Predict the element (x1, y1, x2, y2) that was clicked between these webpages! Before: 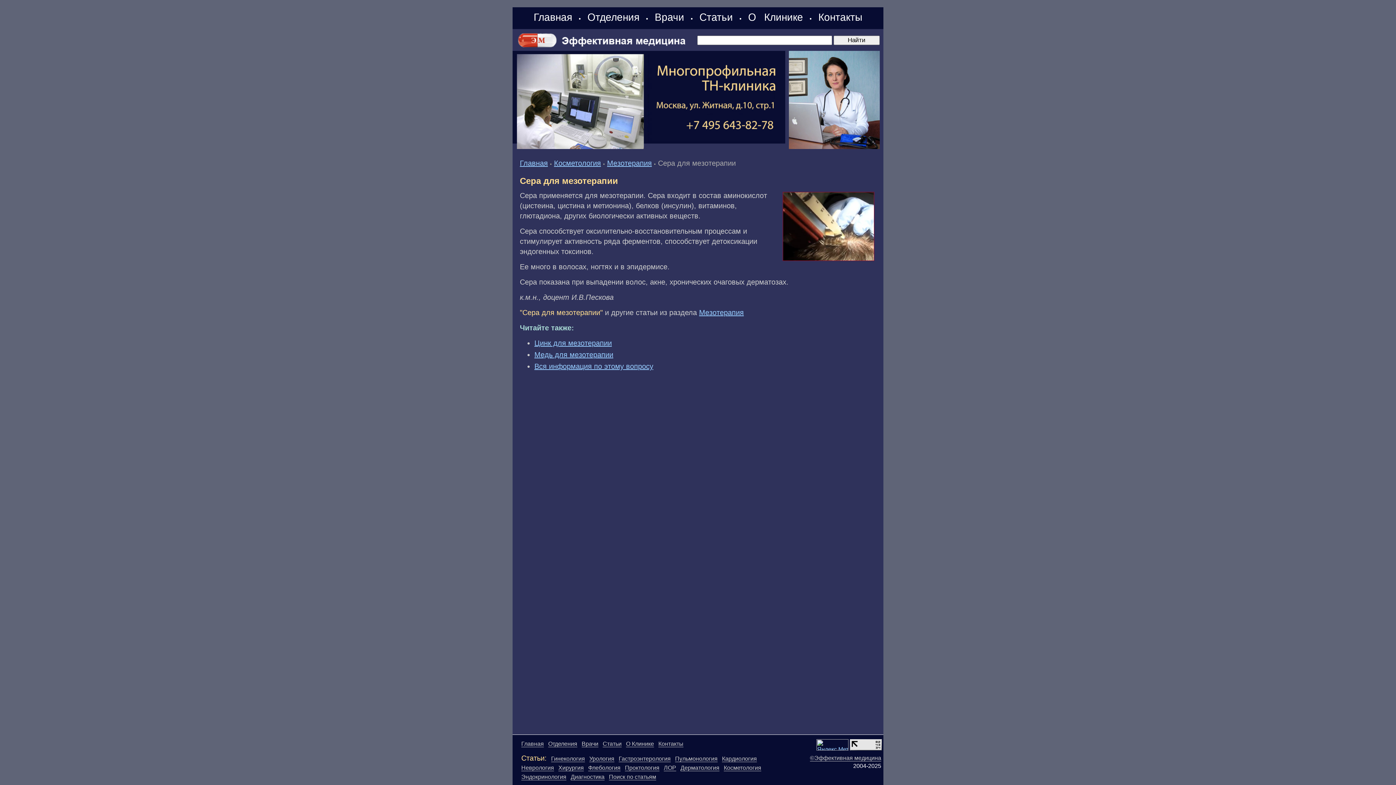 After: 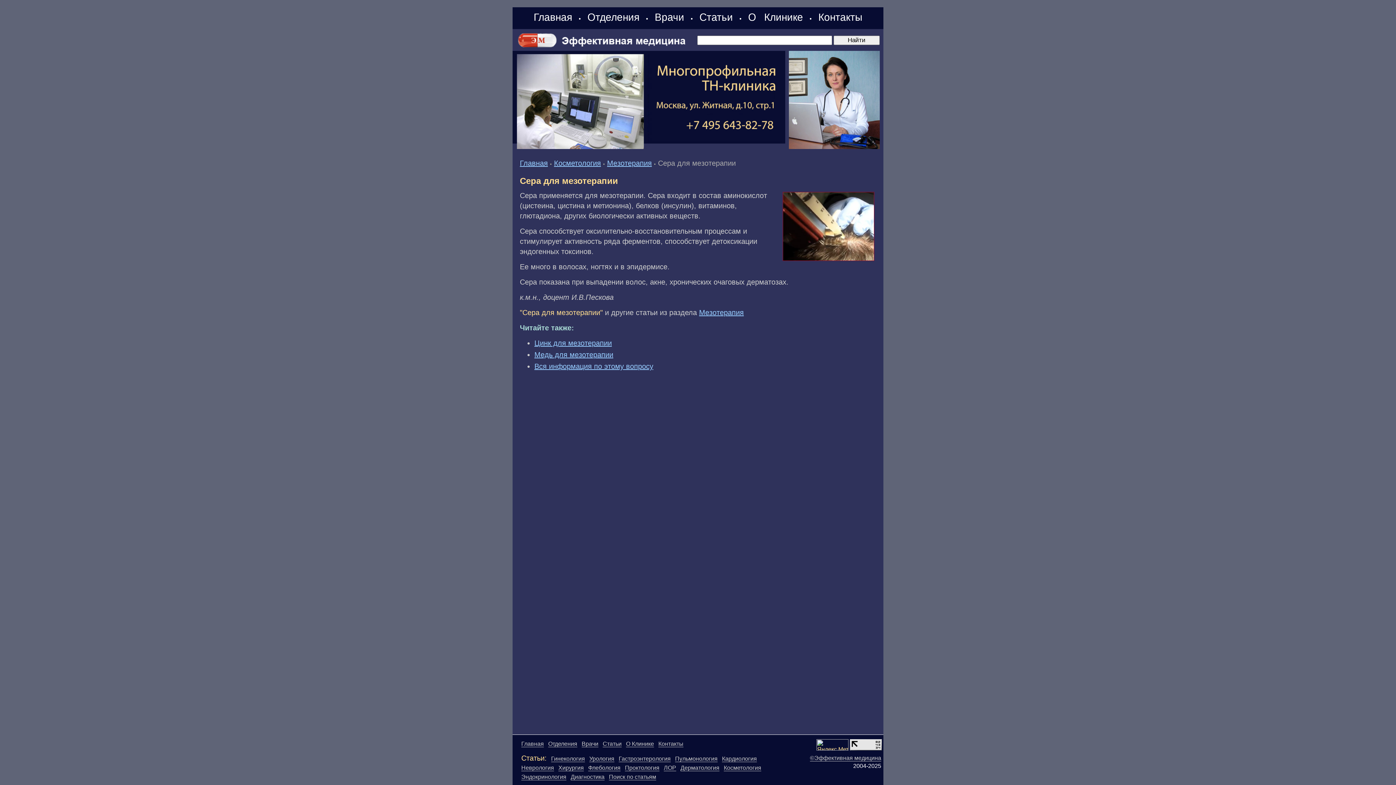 Action: bbox: (816, 745, 848, 752)